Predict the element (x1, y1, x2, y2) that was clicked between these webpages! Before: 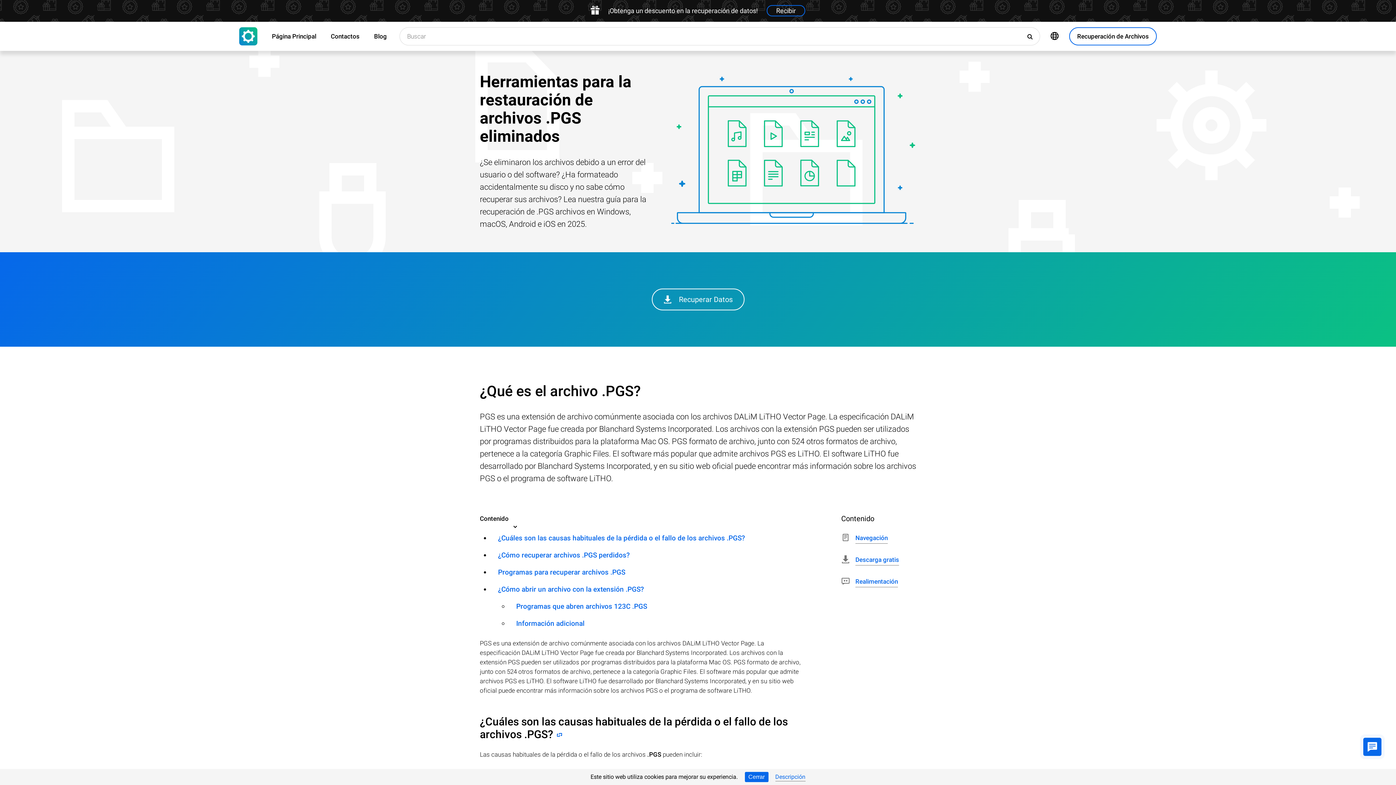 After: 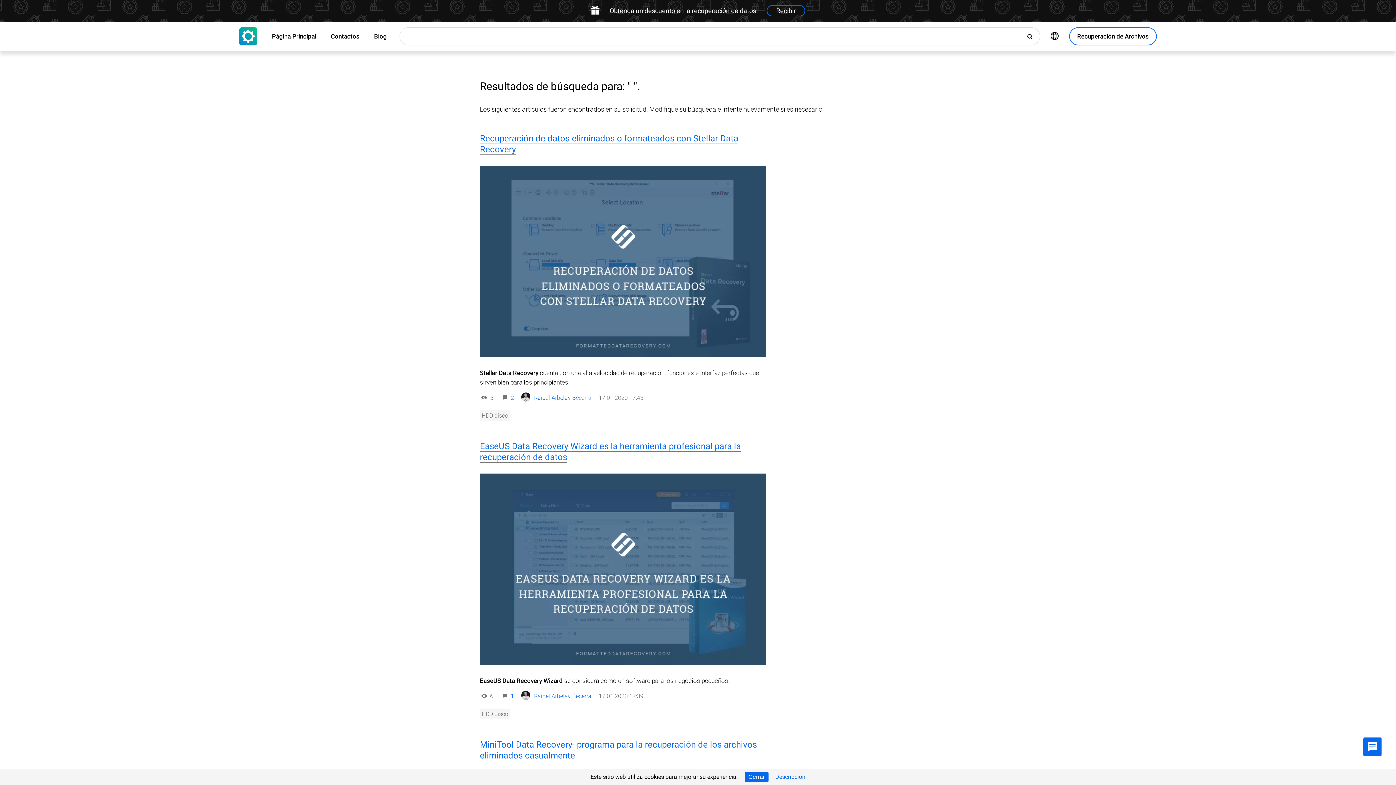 Action: bbox: (1021, 27, 1040, 45) label: Buscar